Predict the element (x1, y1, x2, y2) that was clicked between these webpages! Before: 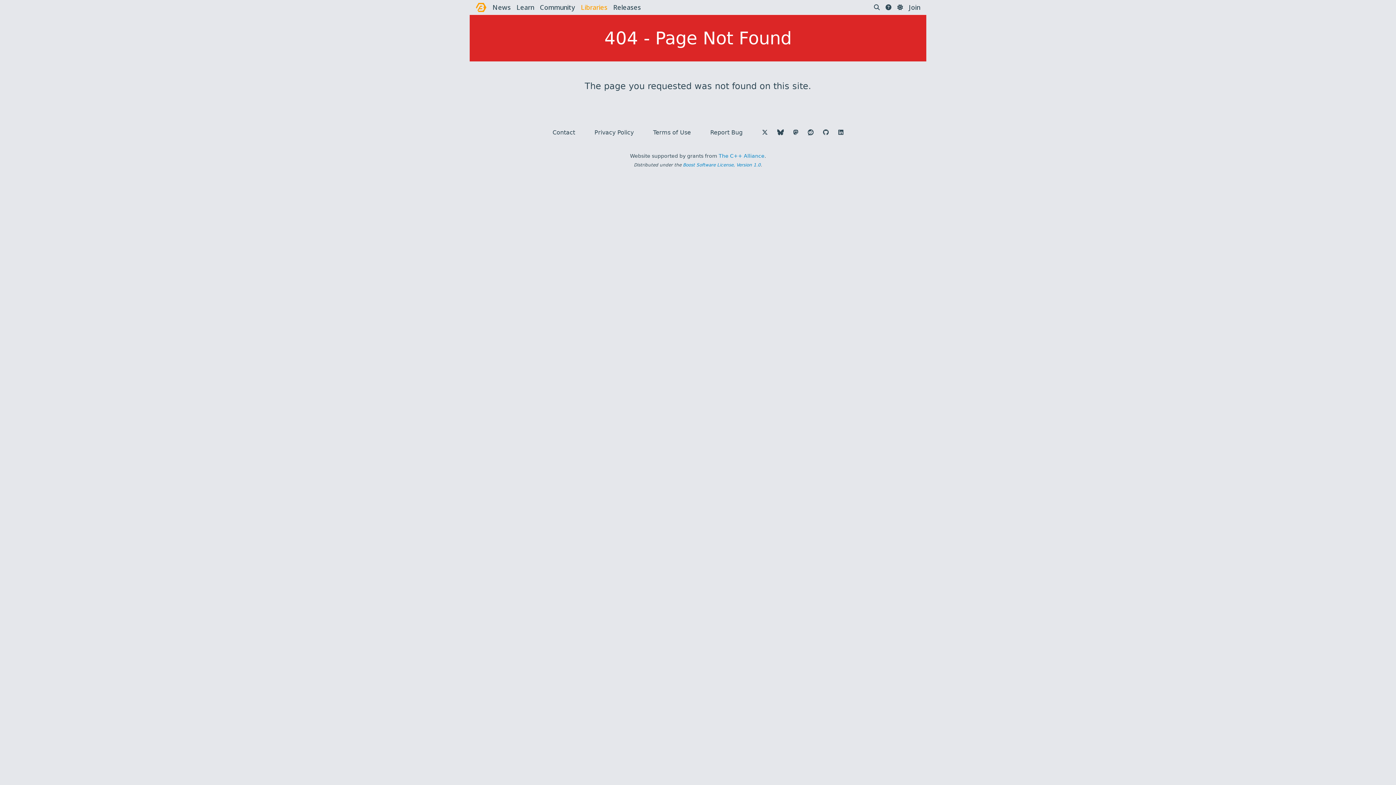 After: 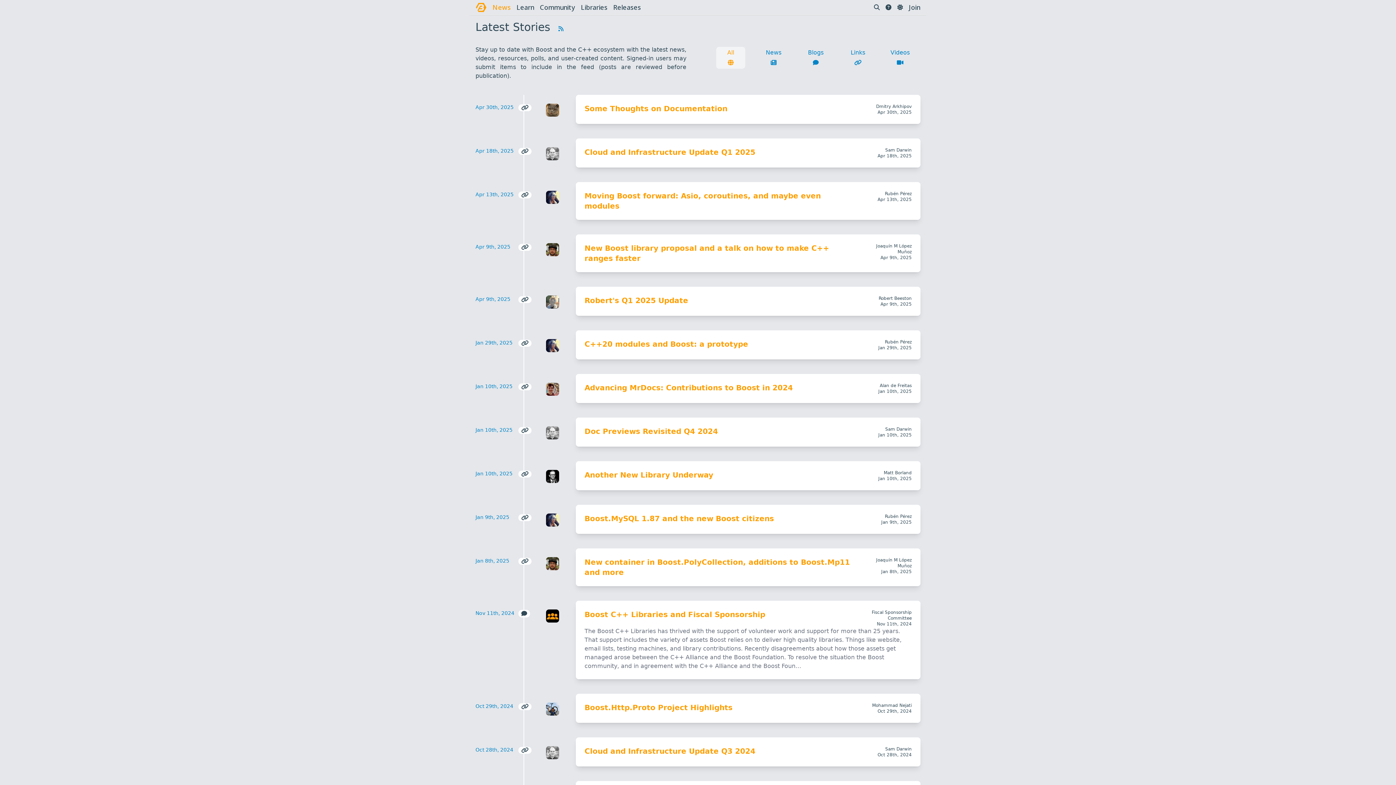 Action: bbox: (492, 2, 510, 12) label: News